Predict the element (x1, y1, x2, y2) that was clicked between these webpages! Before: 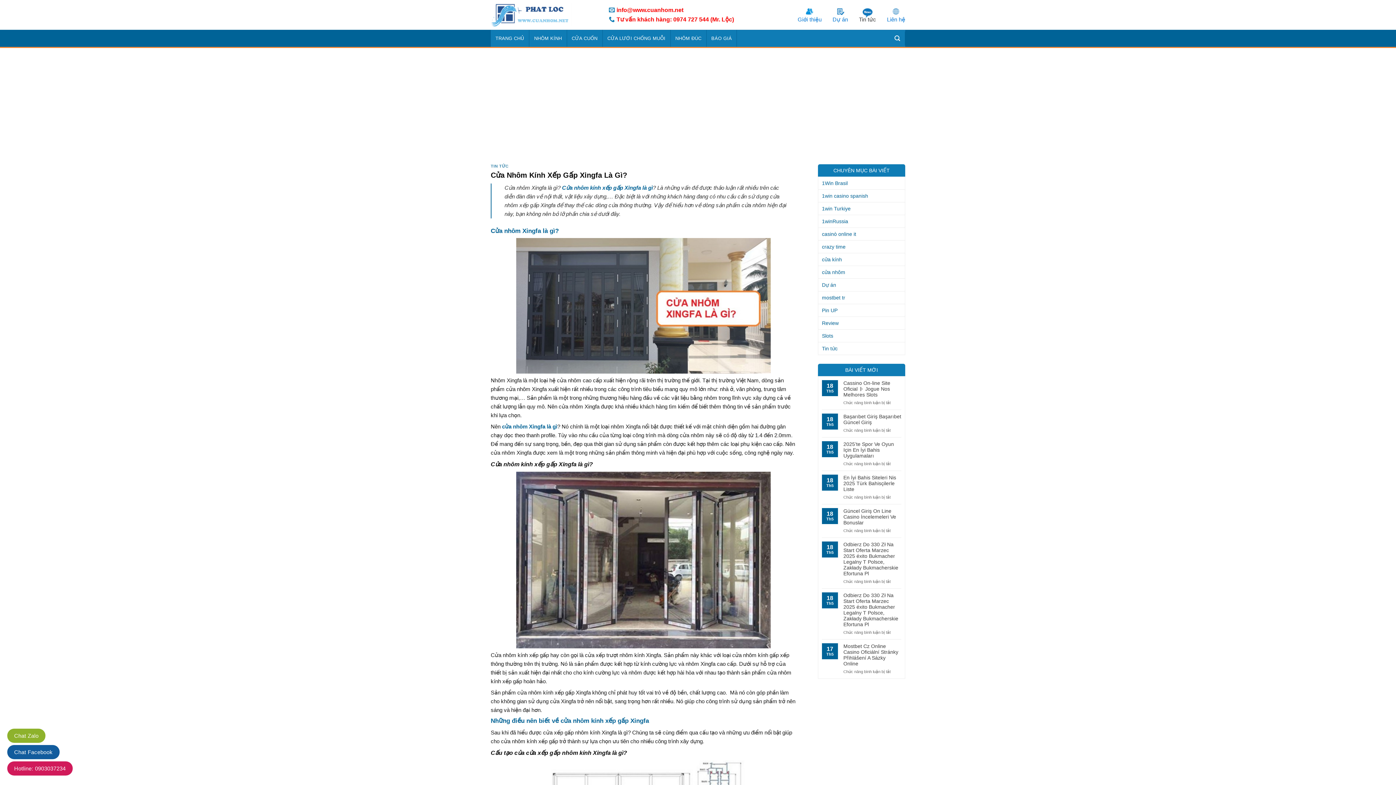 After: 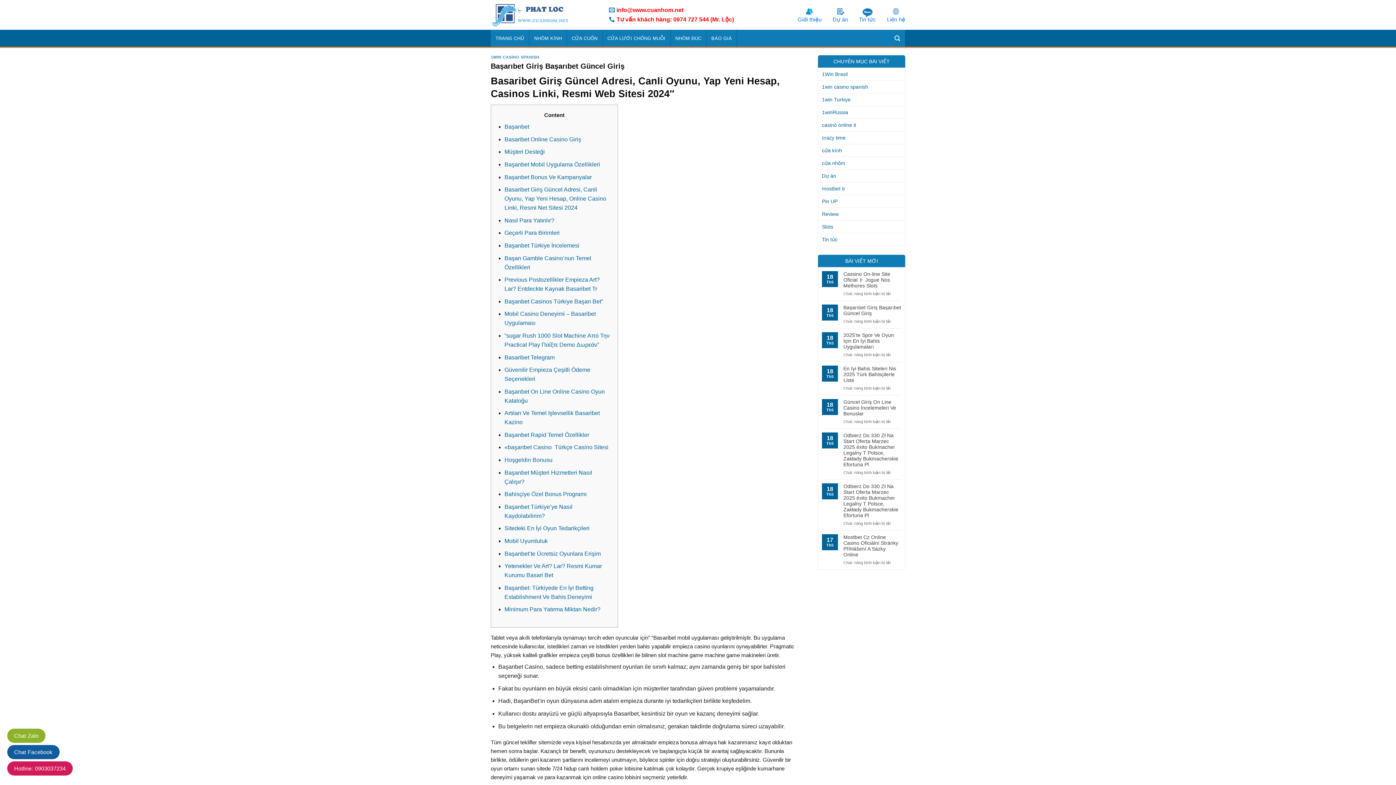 Action: bbox: (843, 413, 901, 425) label: Başarıbet Giriş Başarıbet Güncel Giriş